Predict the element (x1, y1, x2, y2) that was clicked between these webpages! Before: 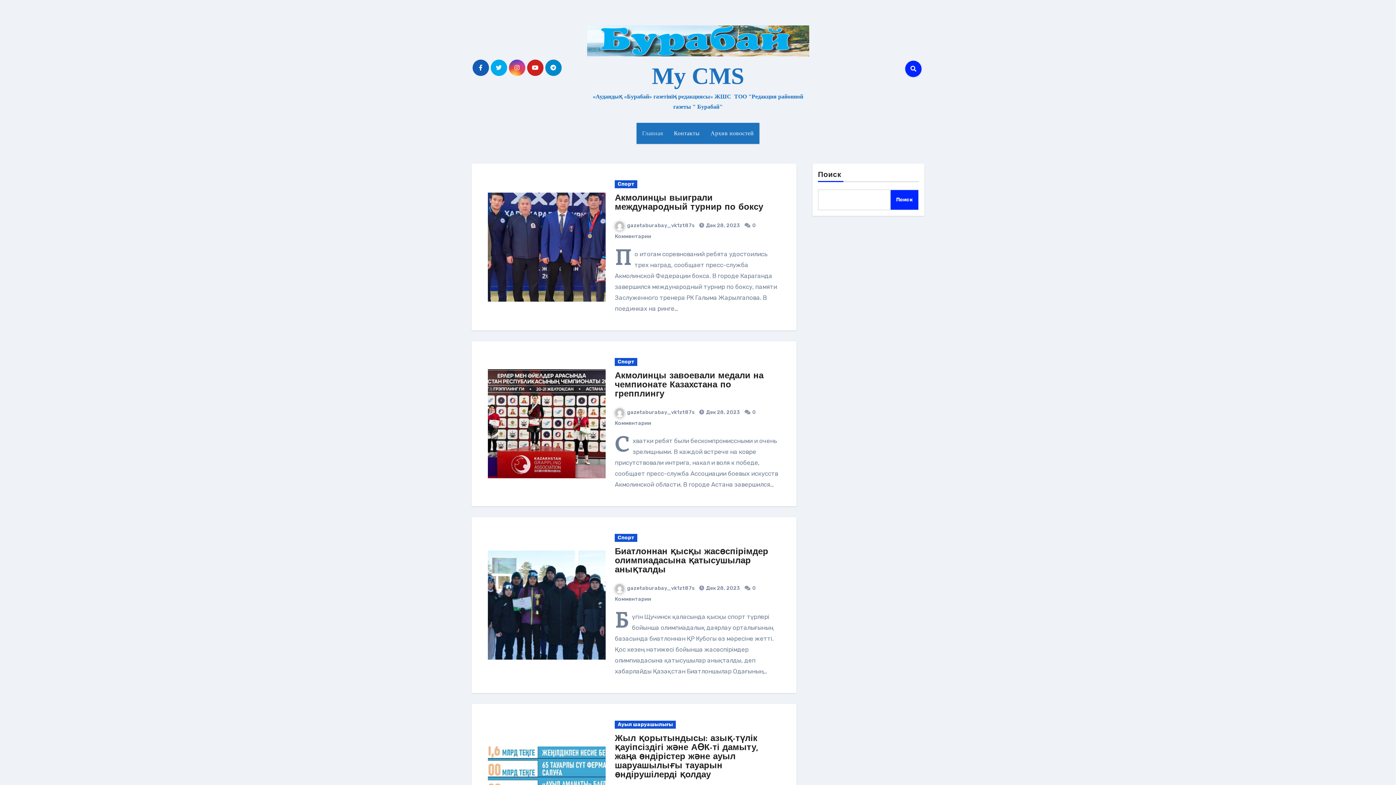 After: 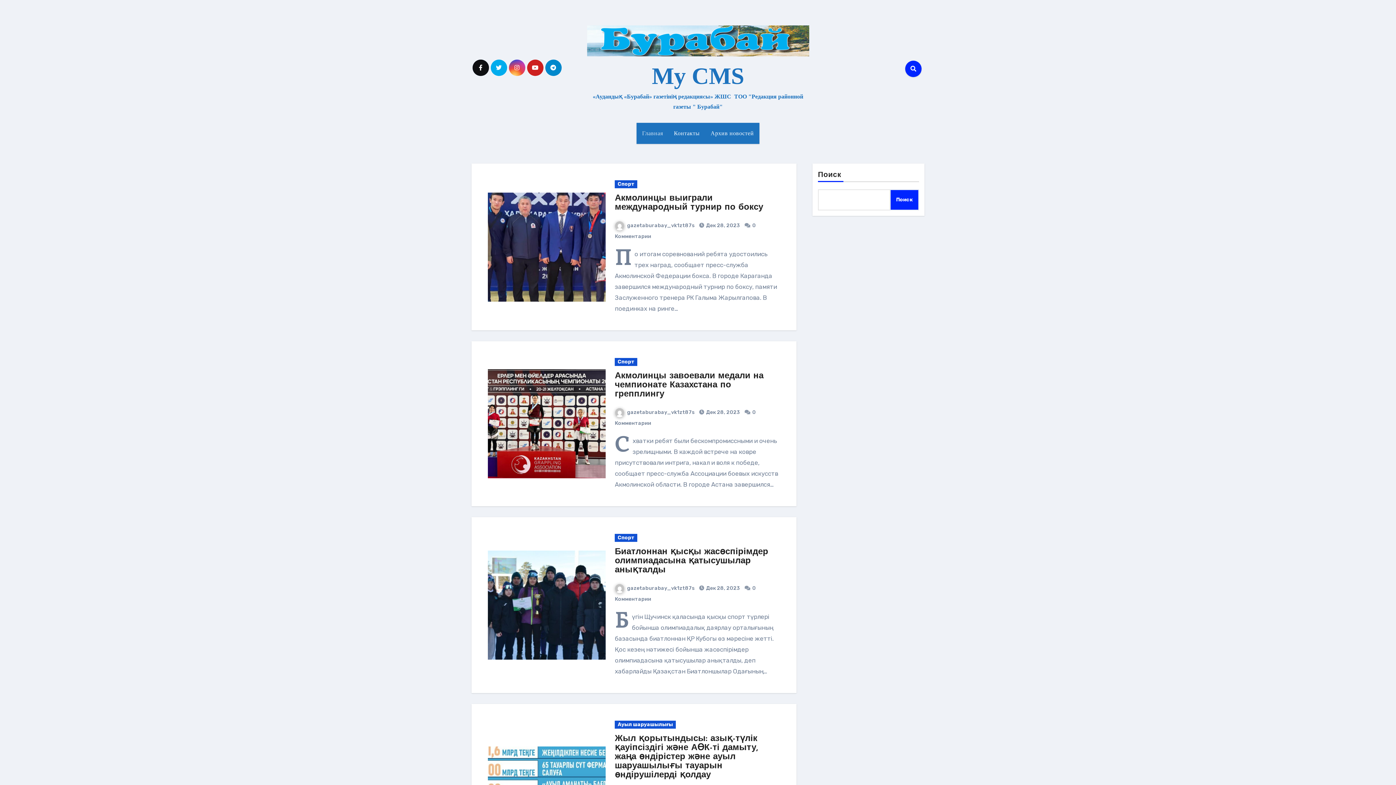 Action: bbox: (472, 59, 488, 76)